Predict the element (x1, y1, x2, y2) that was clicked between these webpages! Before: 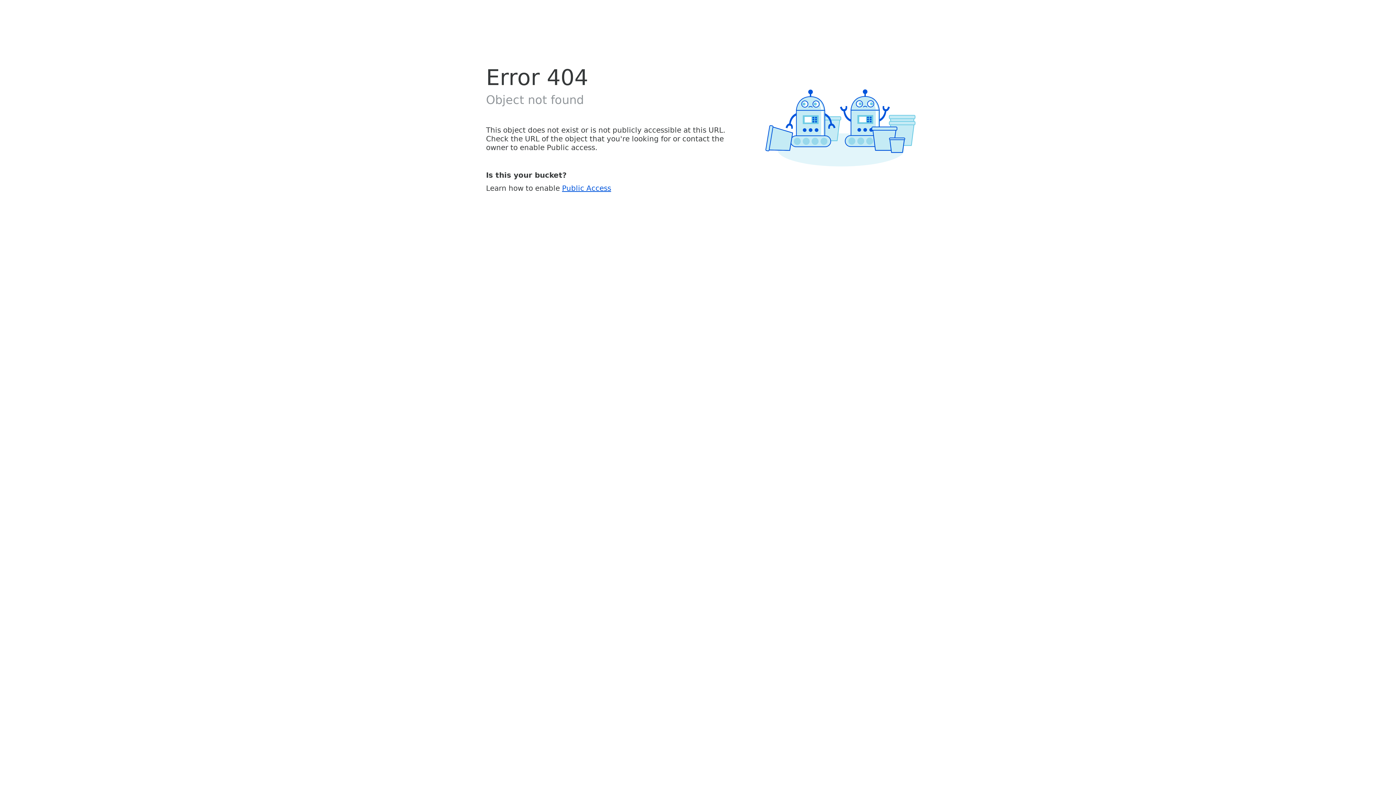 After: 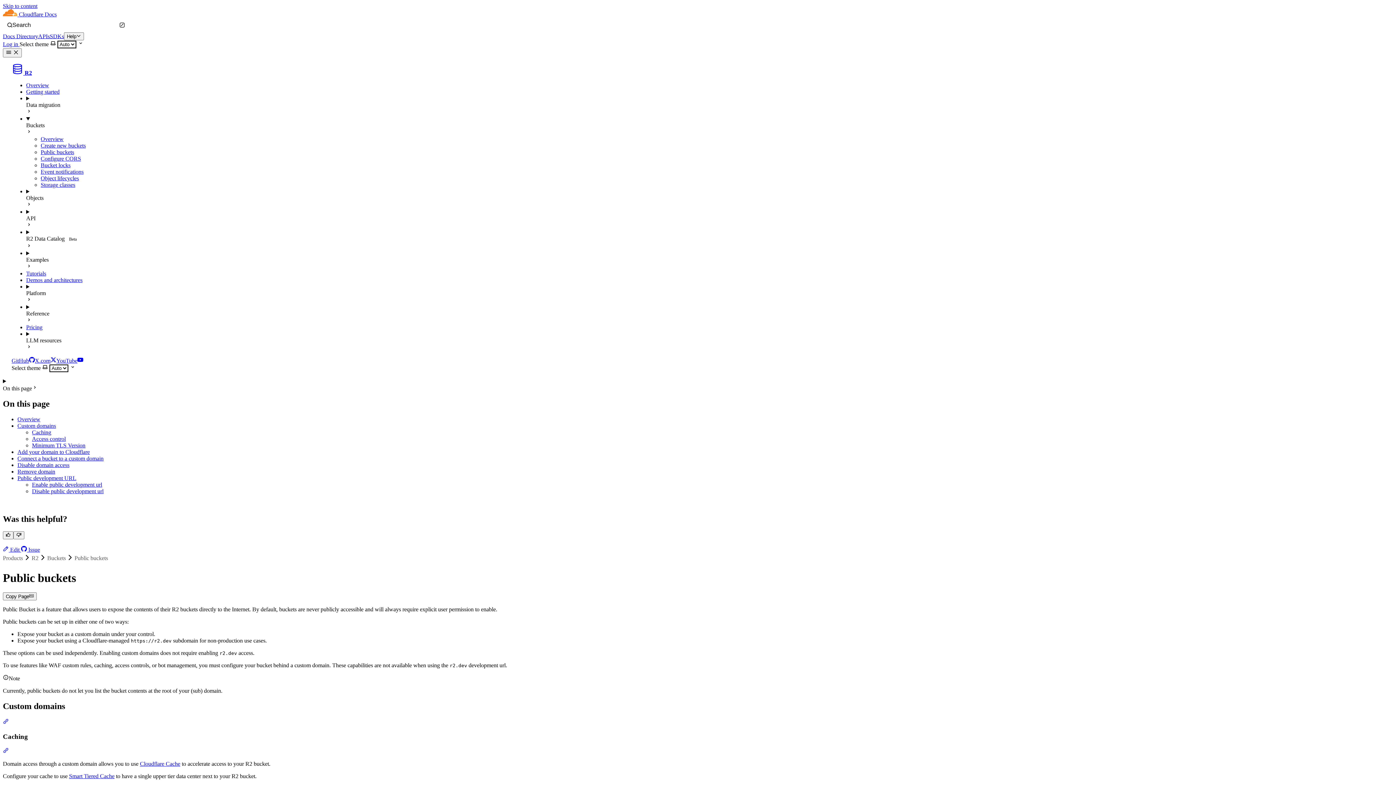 Action: bbox: (562, 183, 611, 192) label: Public Access